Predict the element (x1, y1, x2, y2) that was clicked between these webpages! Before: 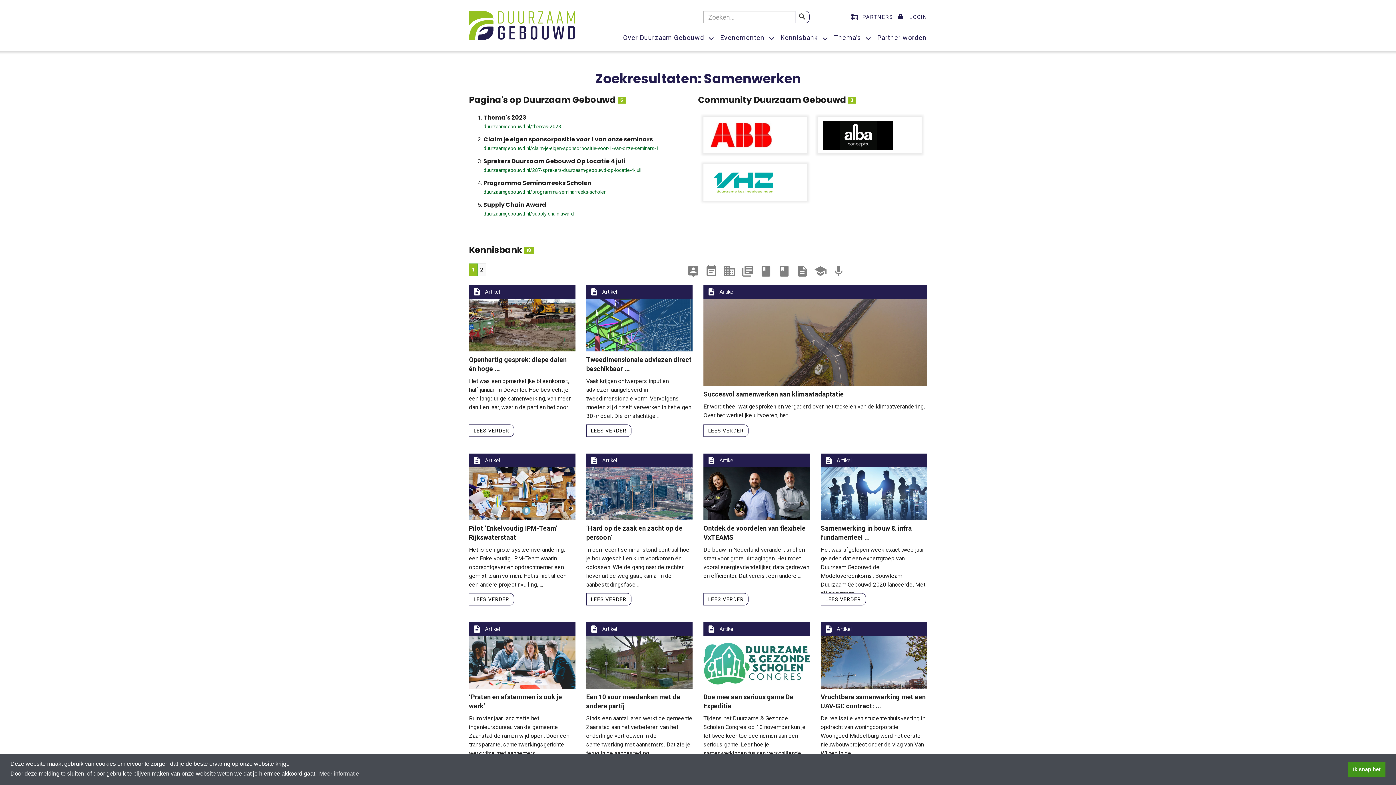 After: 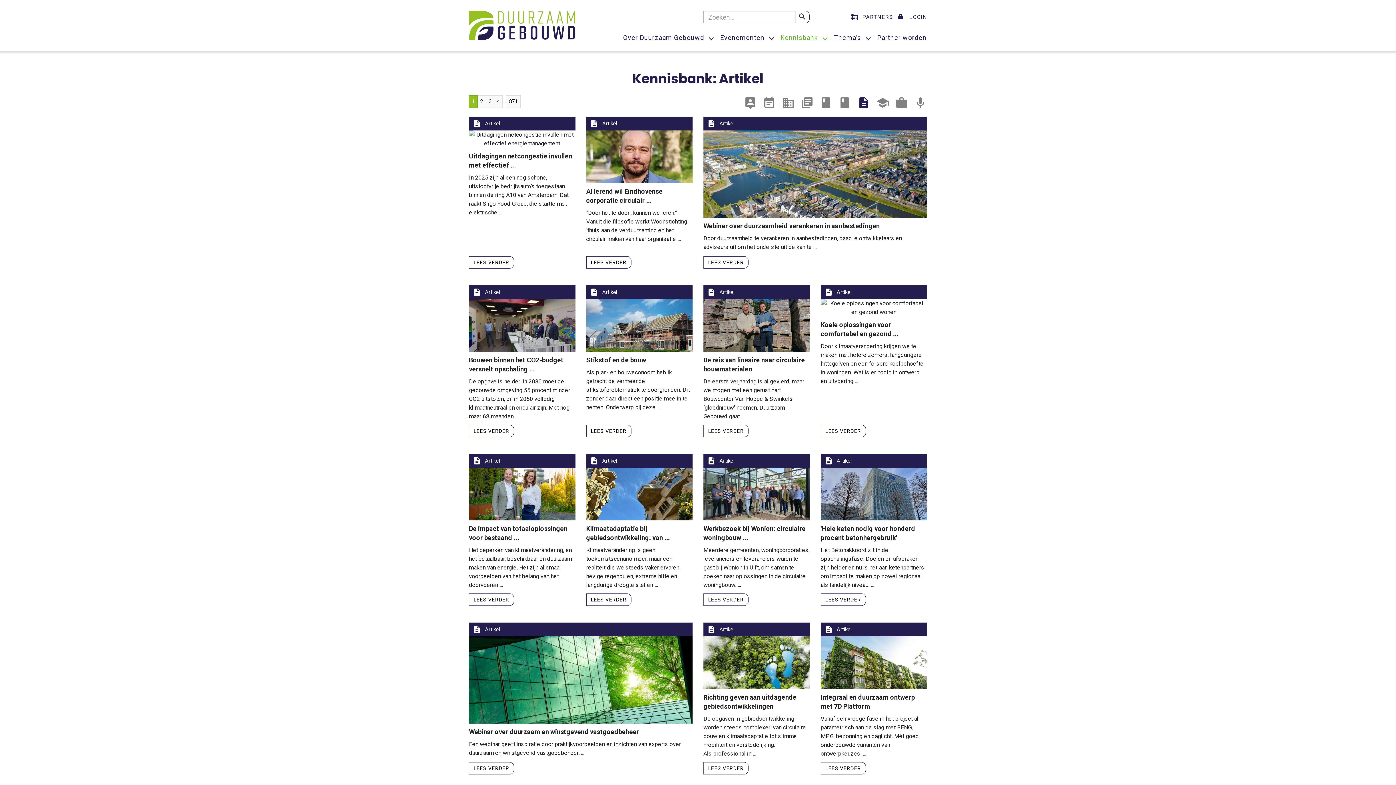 Action: bbox: (485, 626, 500, 632) label: description
Artikel